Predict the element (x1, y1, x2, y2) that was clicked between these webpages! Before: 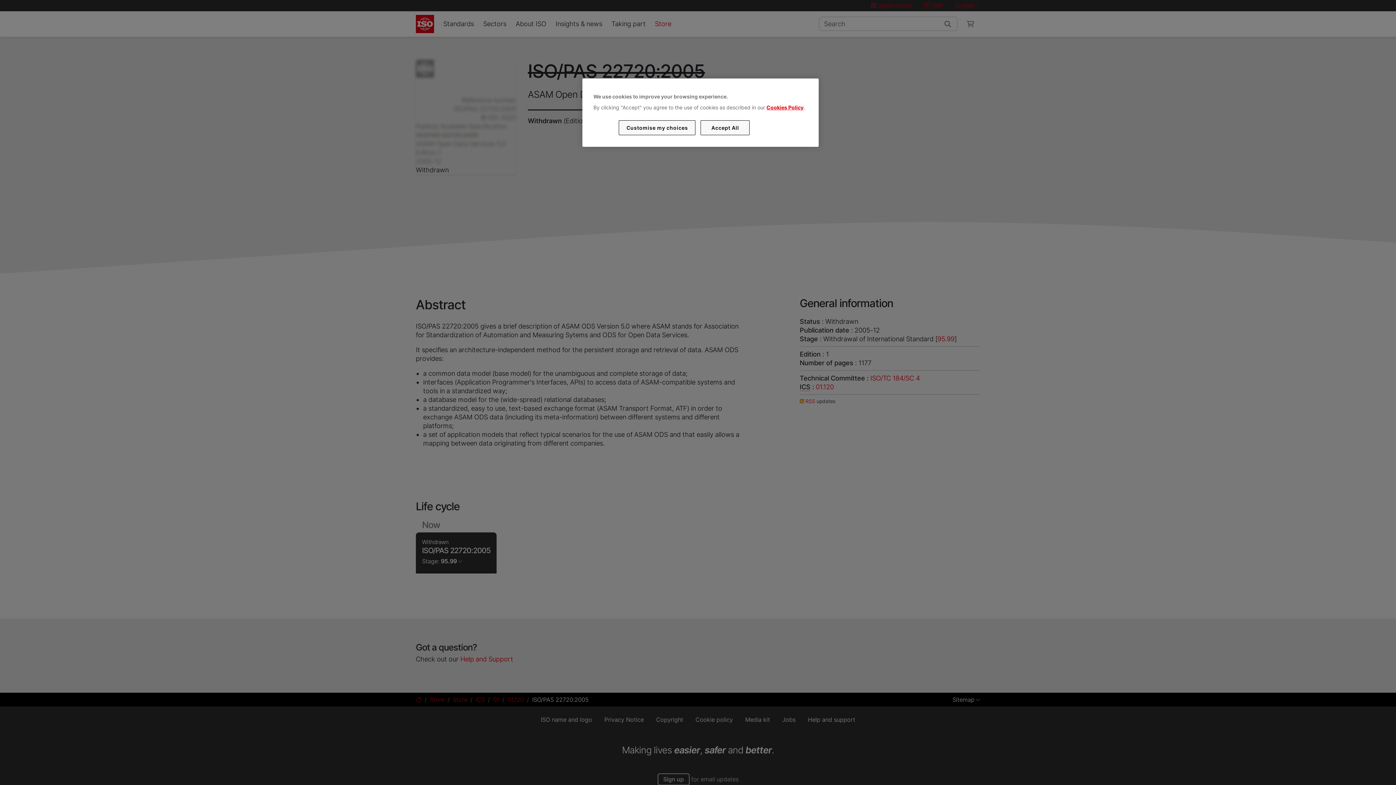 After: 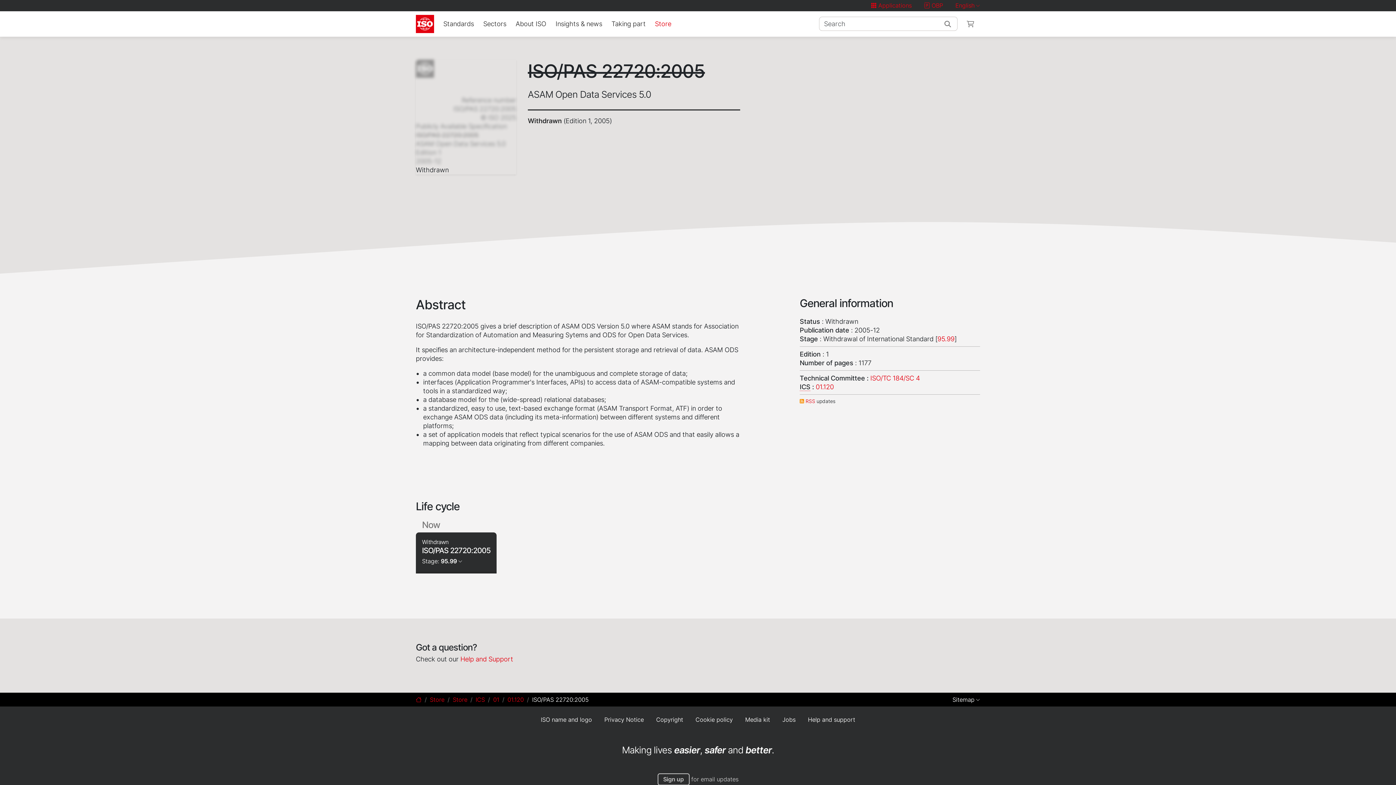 Action: label: Accept All bbox: (700, 120, 749, 135)